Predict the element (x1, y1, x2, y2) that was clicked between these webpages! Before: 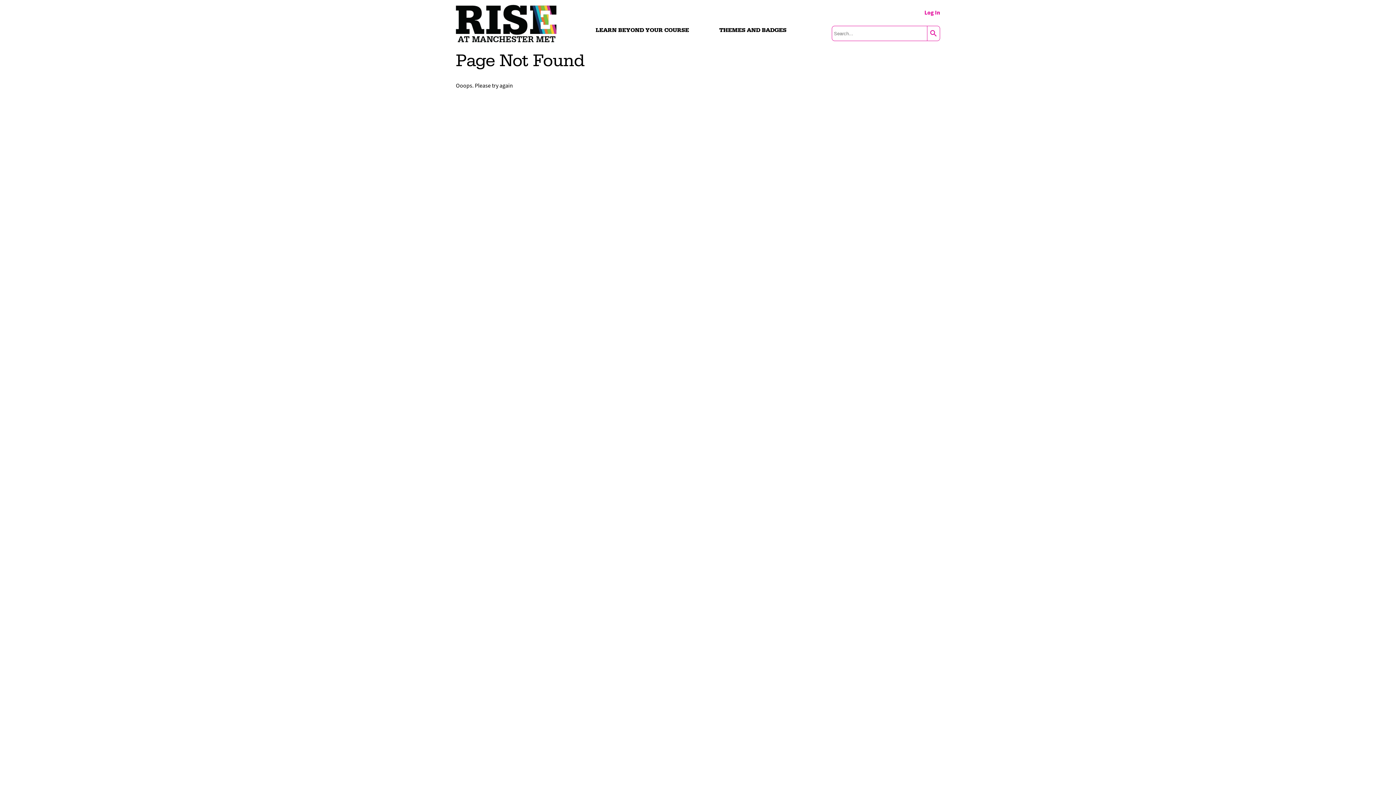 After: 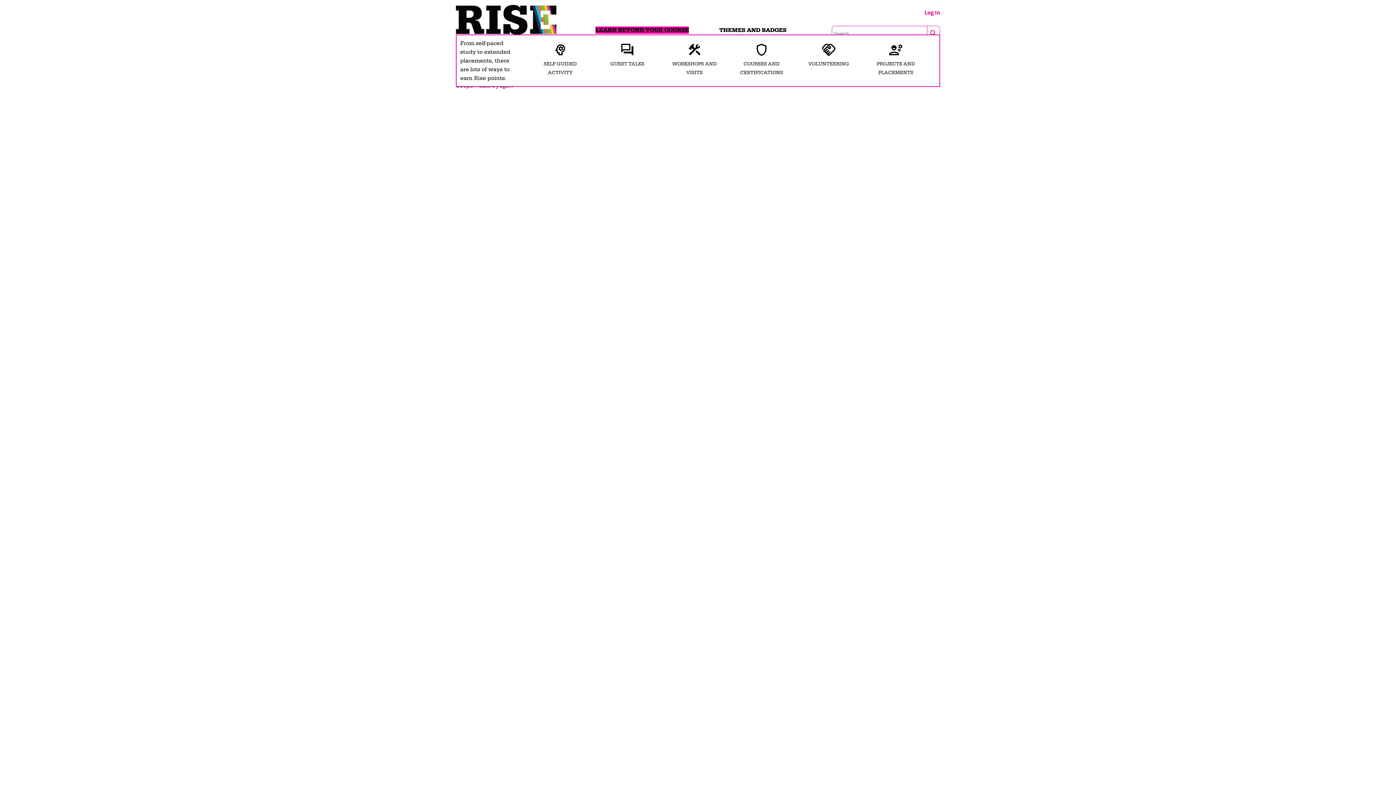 Action: bbox: (595, 26, 689, 33) label: LEARN BEYOND YOUR COURSE